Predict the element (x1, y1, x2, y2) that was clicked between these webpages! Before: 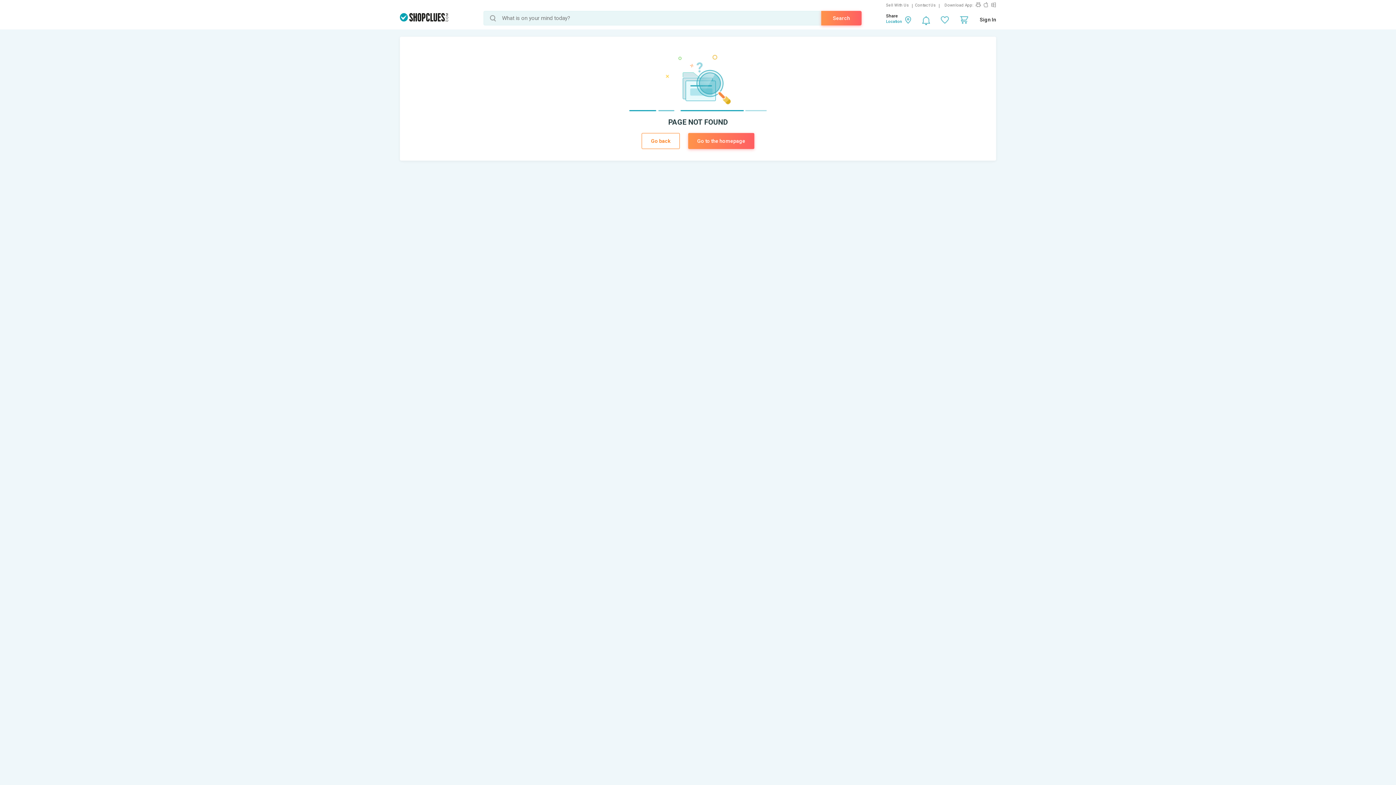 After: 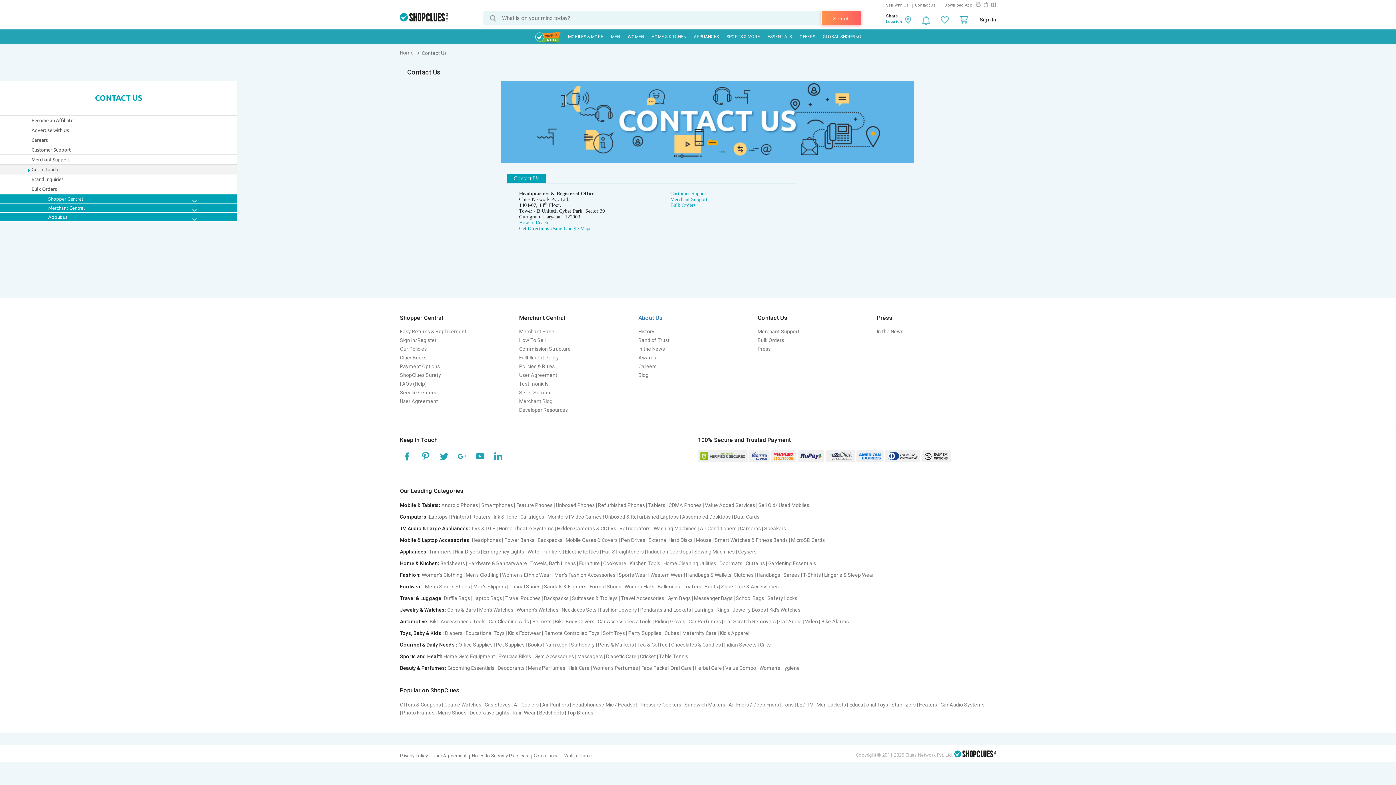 Action: label: Contact Us bbox: (915, 2, 939, 7)